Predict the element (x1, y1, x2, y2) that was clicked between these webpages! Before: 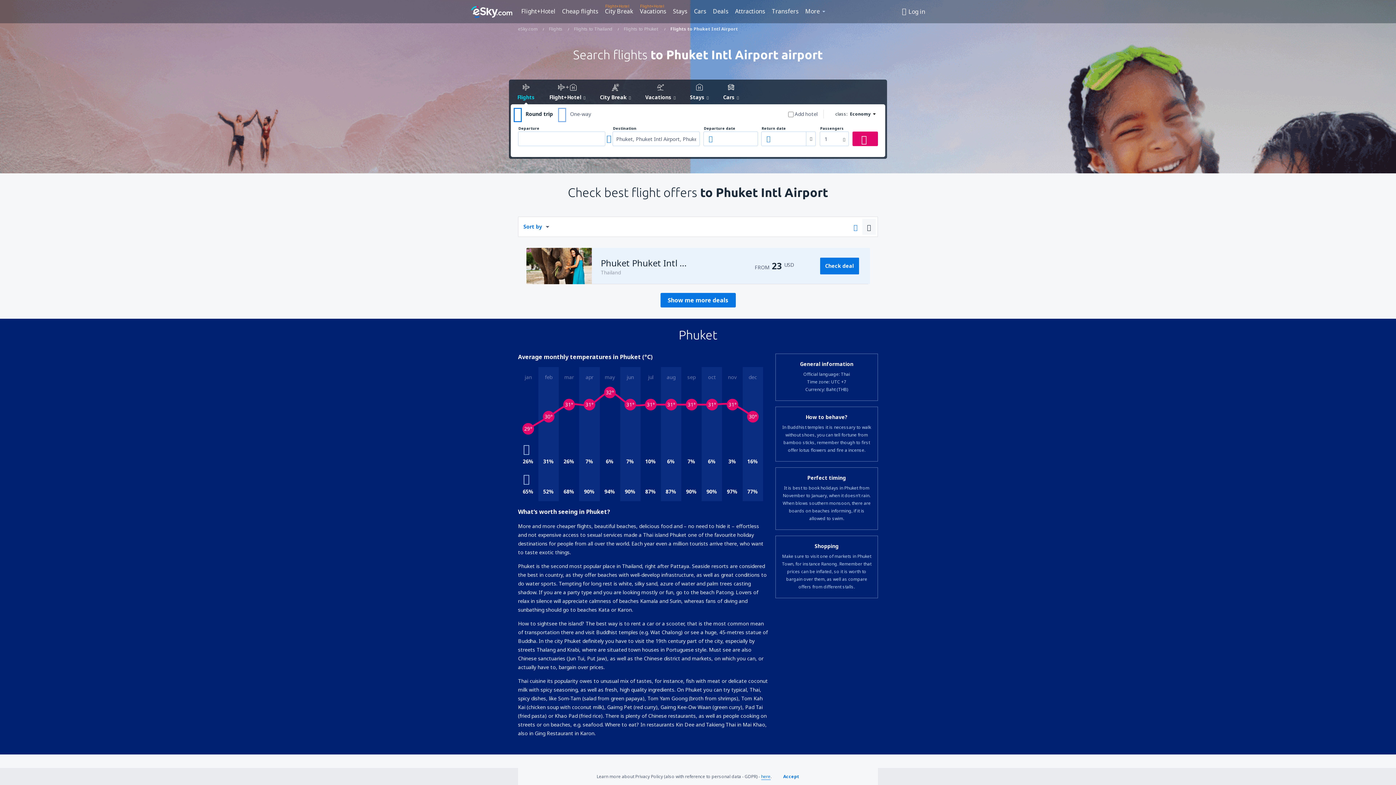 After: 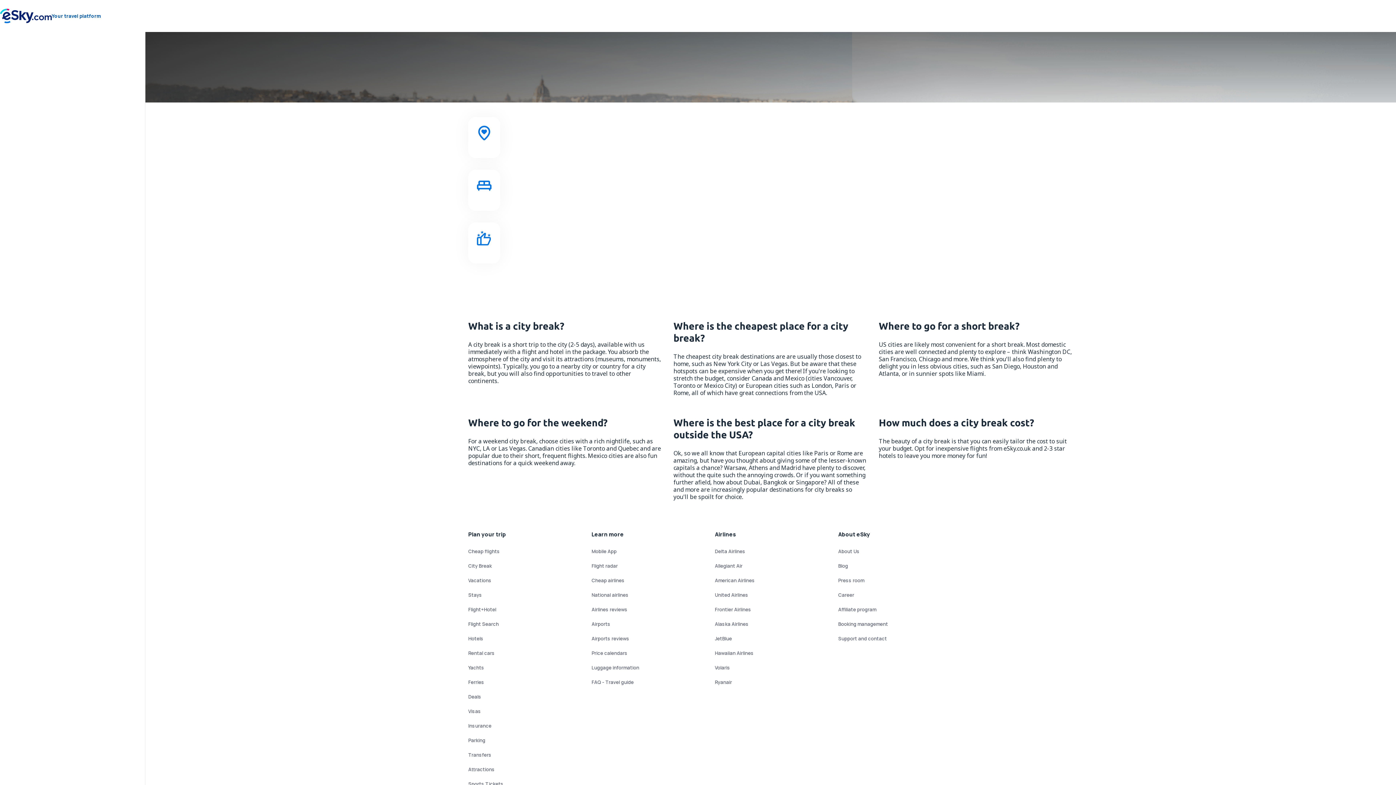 Action: bbox: (602, 5, 636, 16) label: City Break